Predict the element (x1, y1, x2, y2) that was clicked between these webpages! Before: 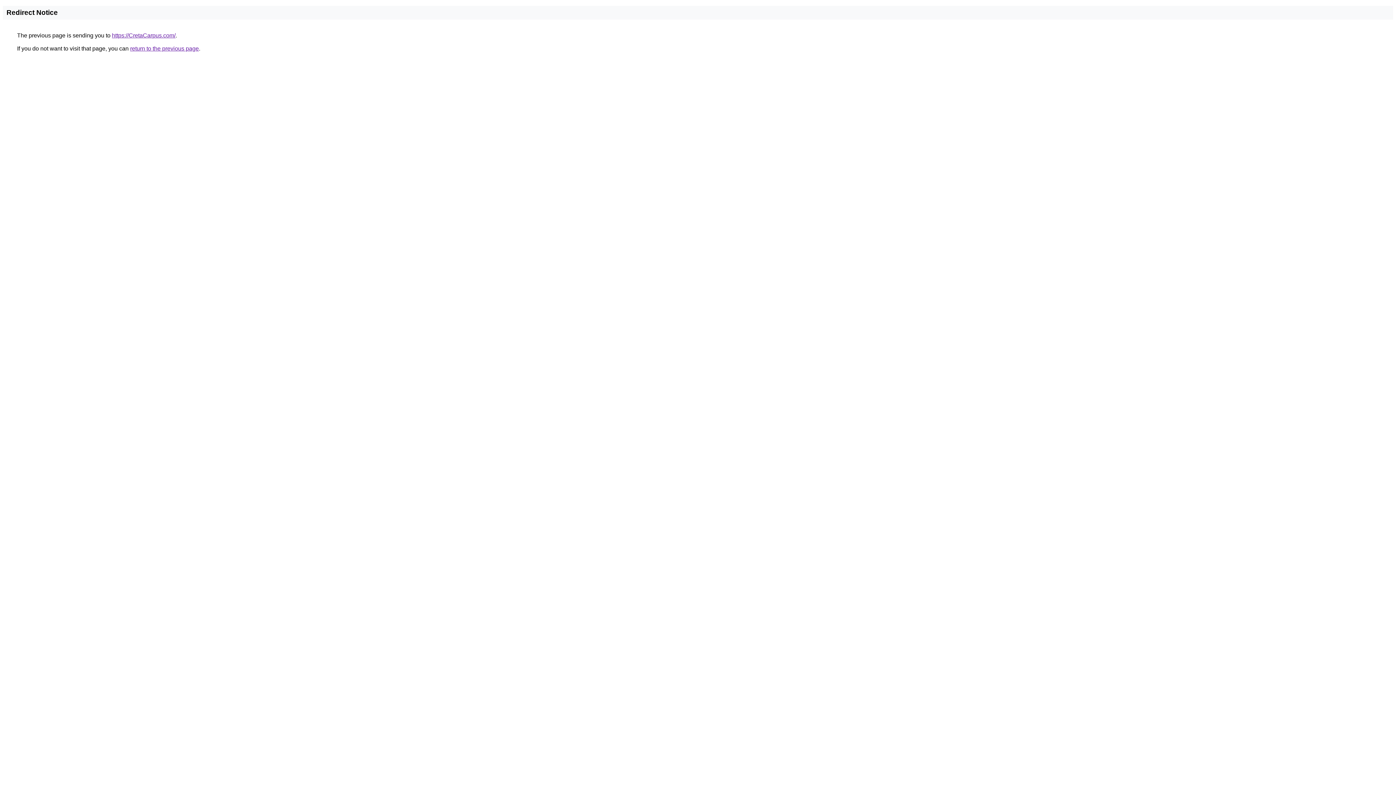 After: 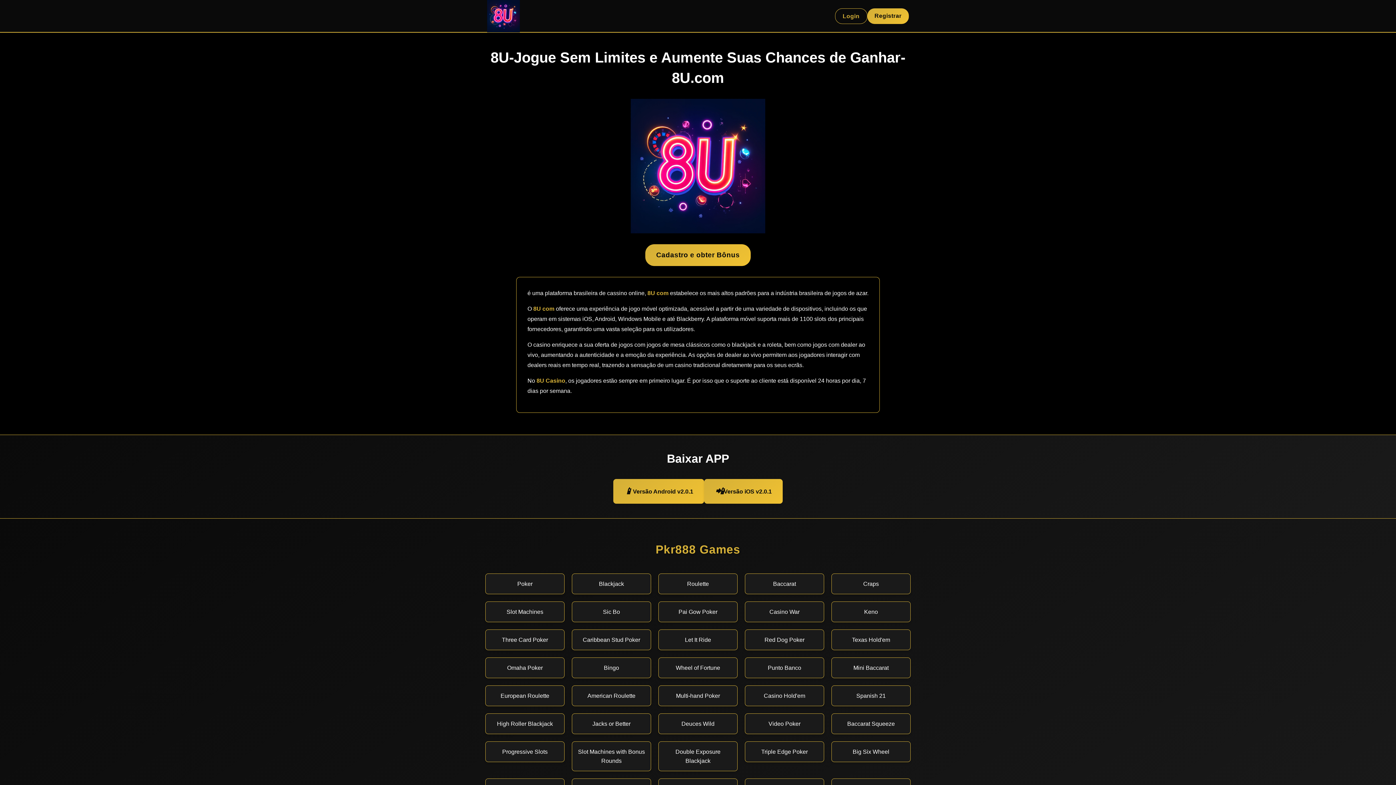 Action: bbox: (112, 32, 175, 38) label: https://CretaCarpus.com/